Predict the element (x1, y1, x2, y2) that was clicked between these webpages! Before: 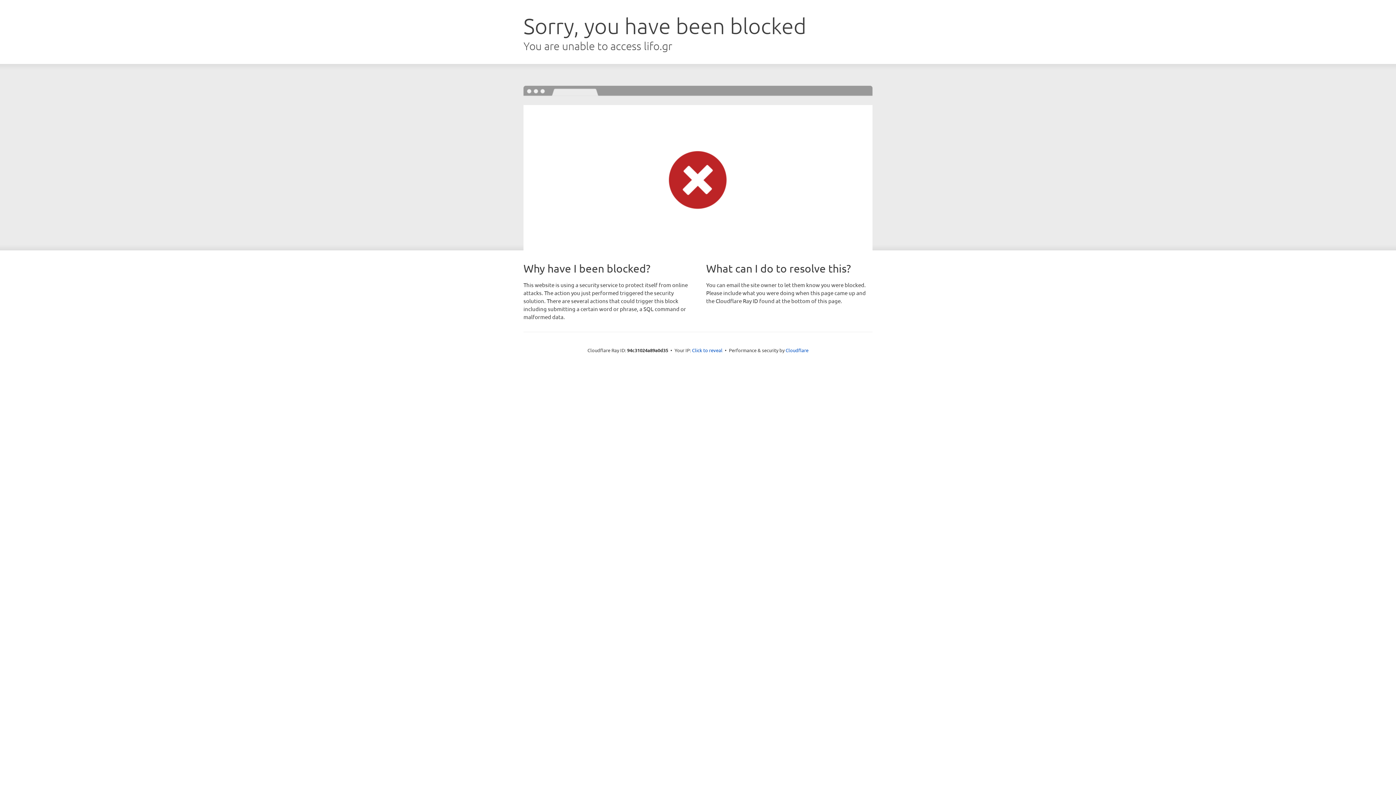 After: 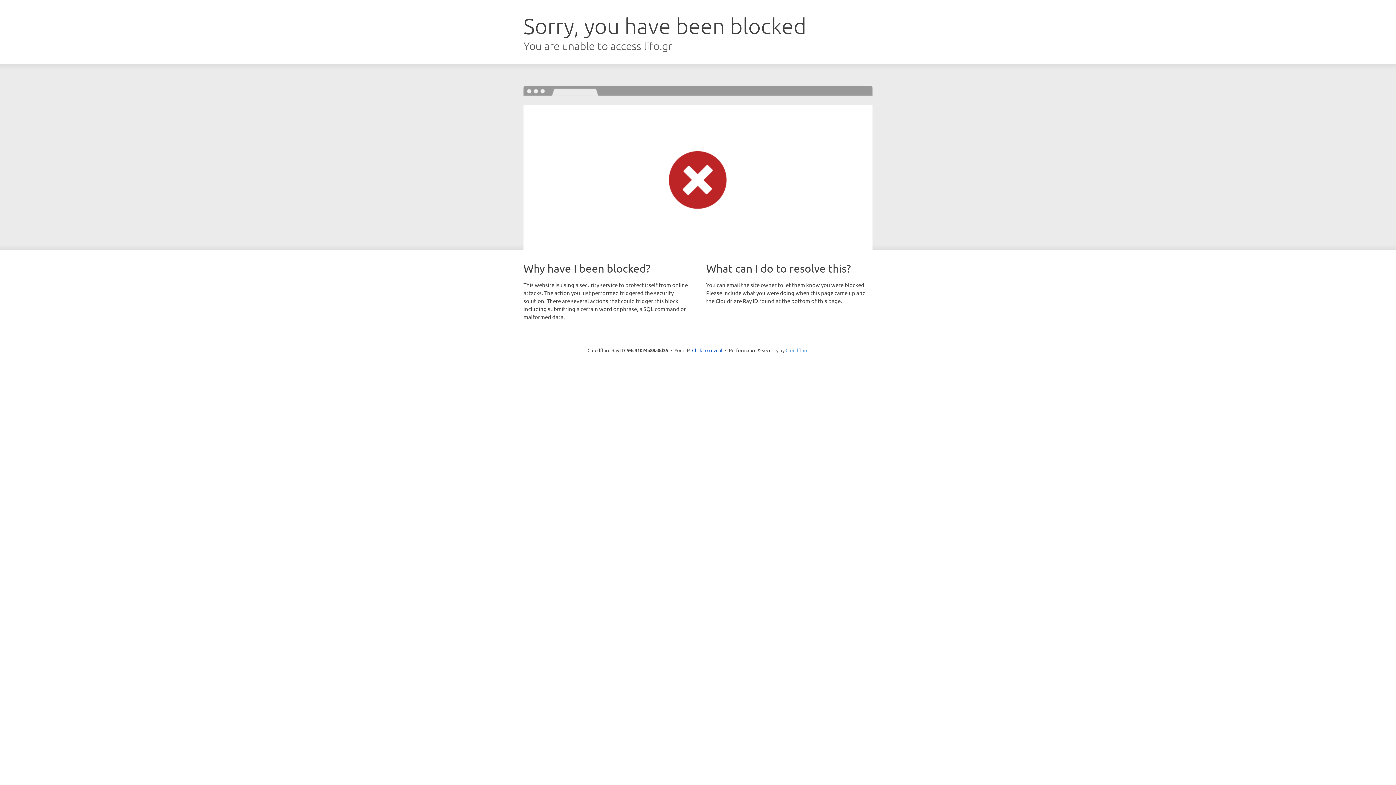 Action: bbox: (785, 347, 808, 353) label: Cloudflare